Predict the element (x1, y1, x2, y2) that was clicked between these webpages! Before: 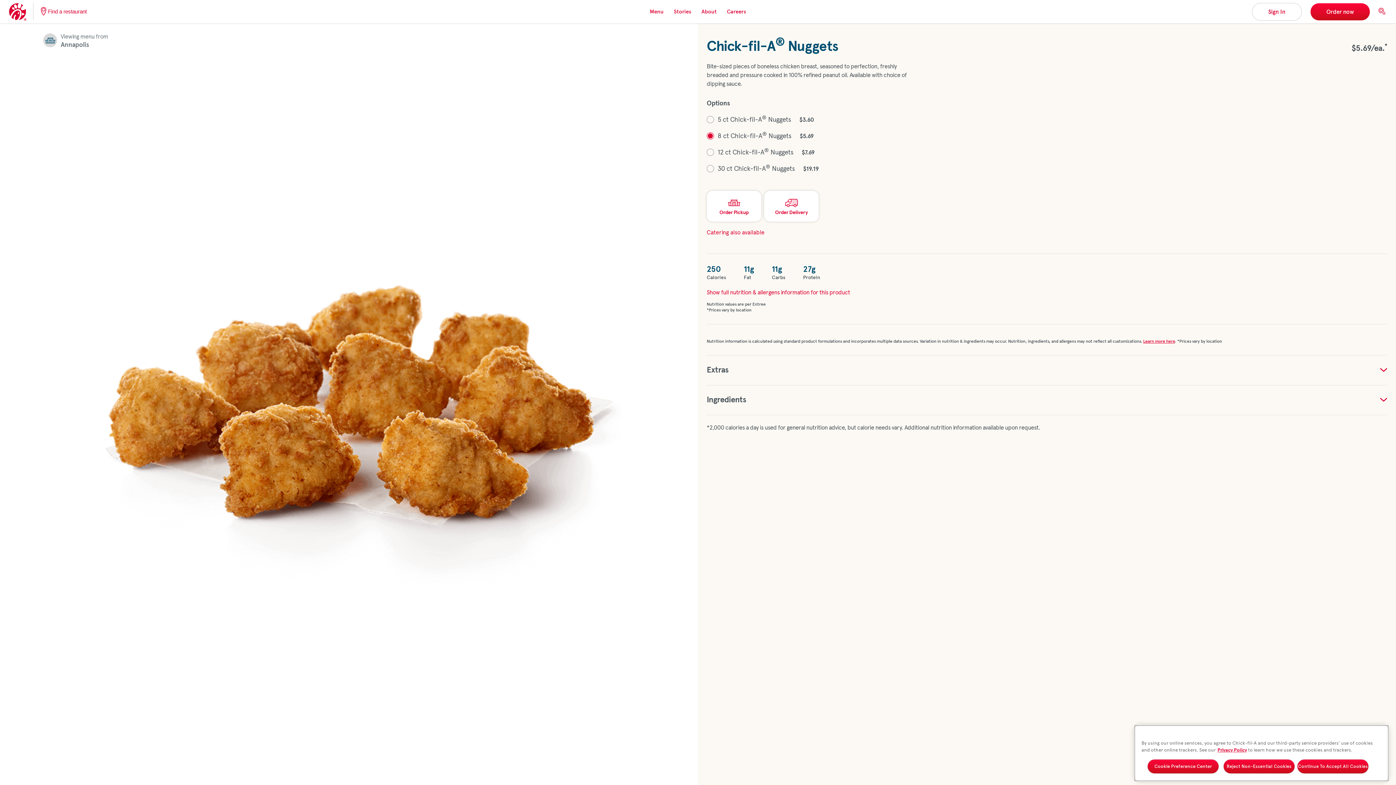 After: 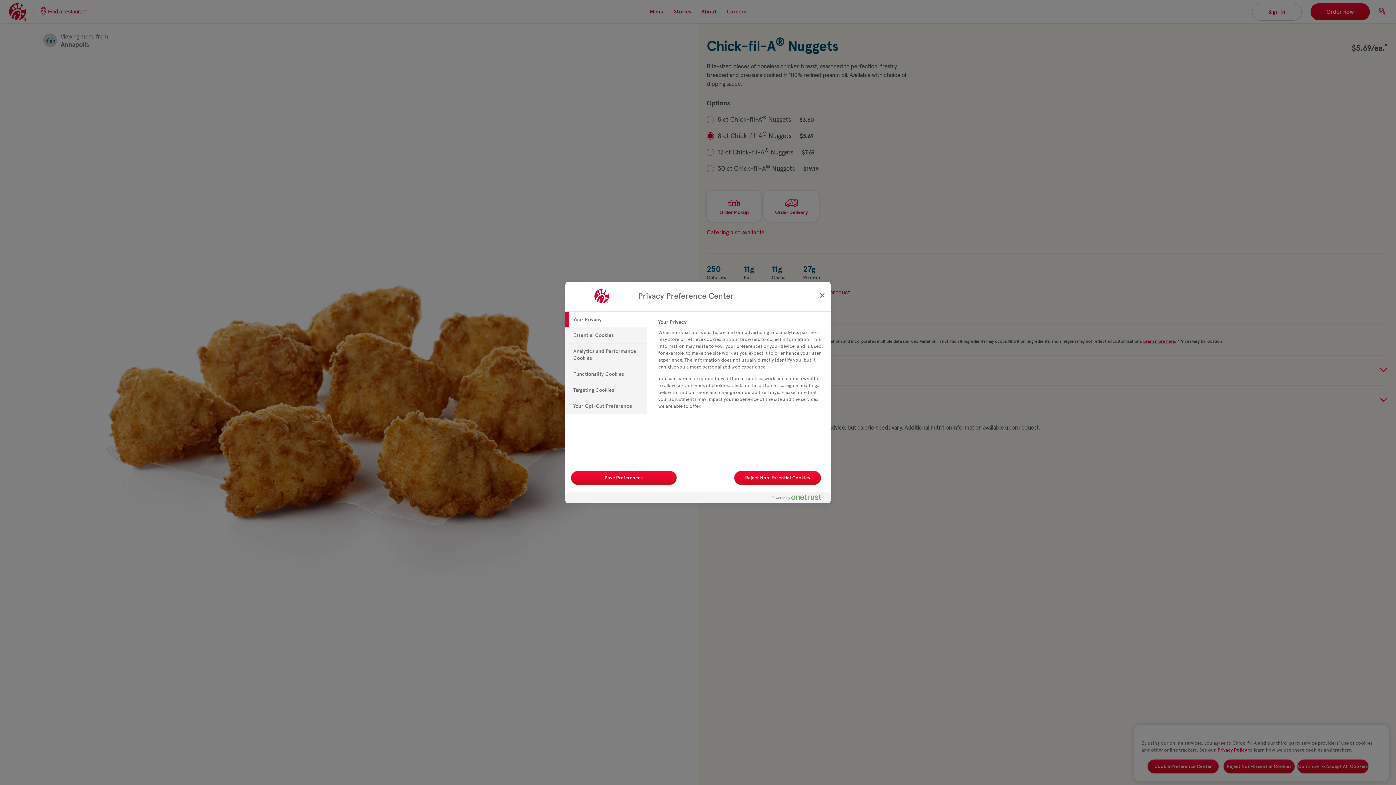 Action: bbox: (1147, 759, 1219, 774) label: Cookie Preference Center